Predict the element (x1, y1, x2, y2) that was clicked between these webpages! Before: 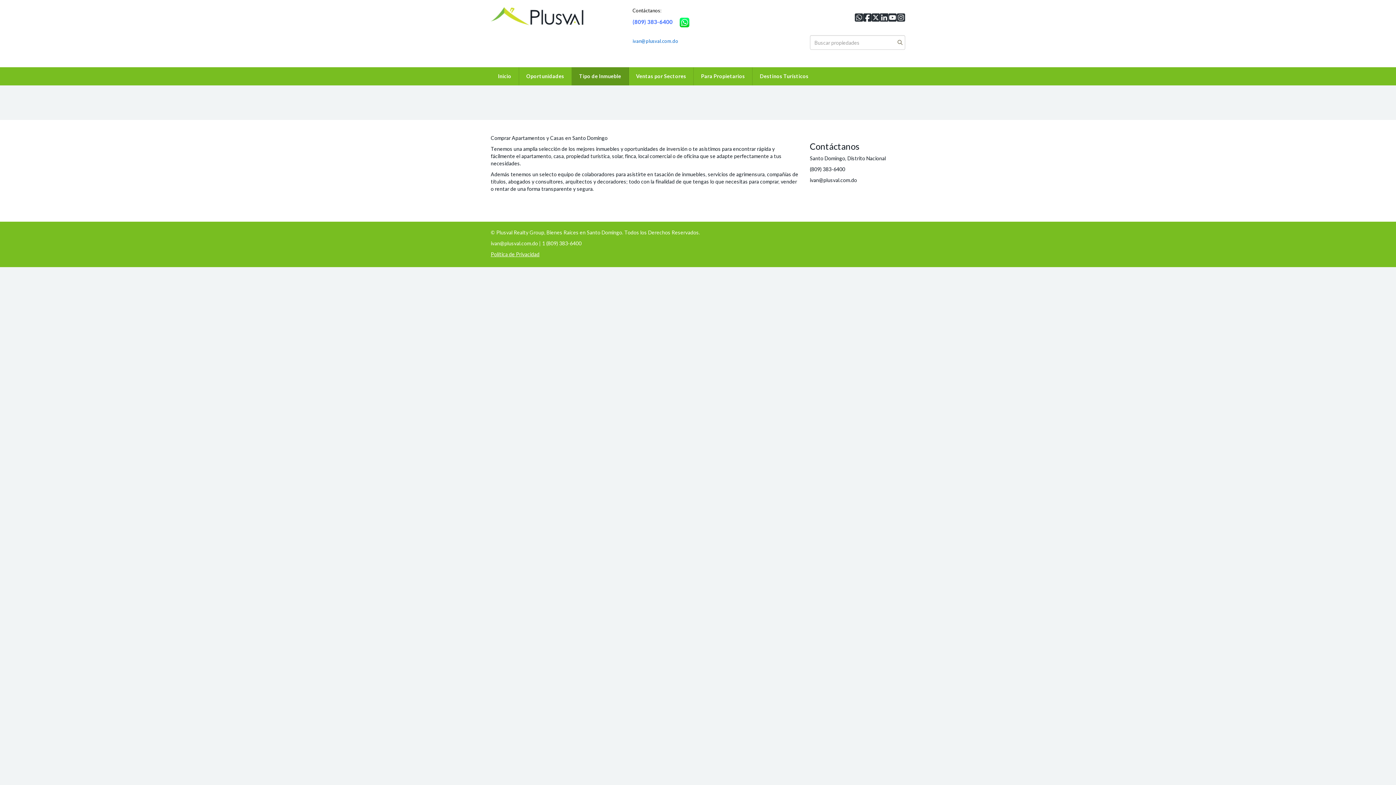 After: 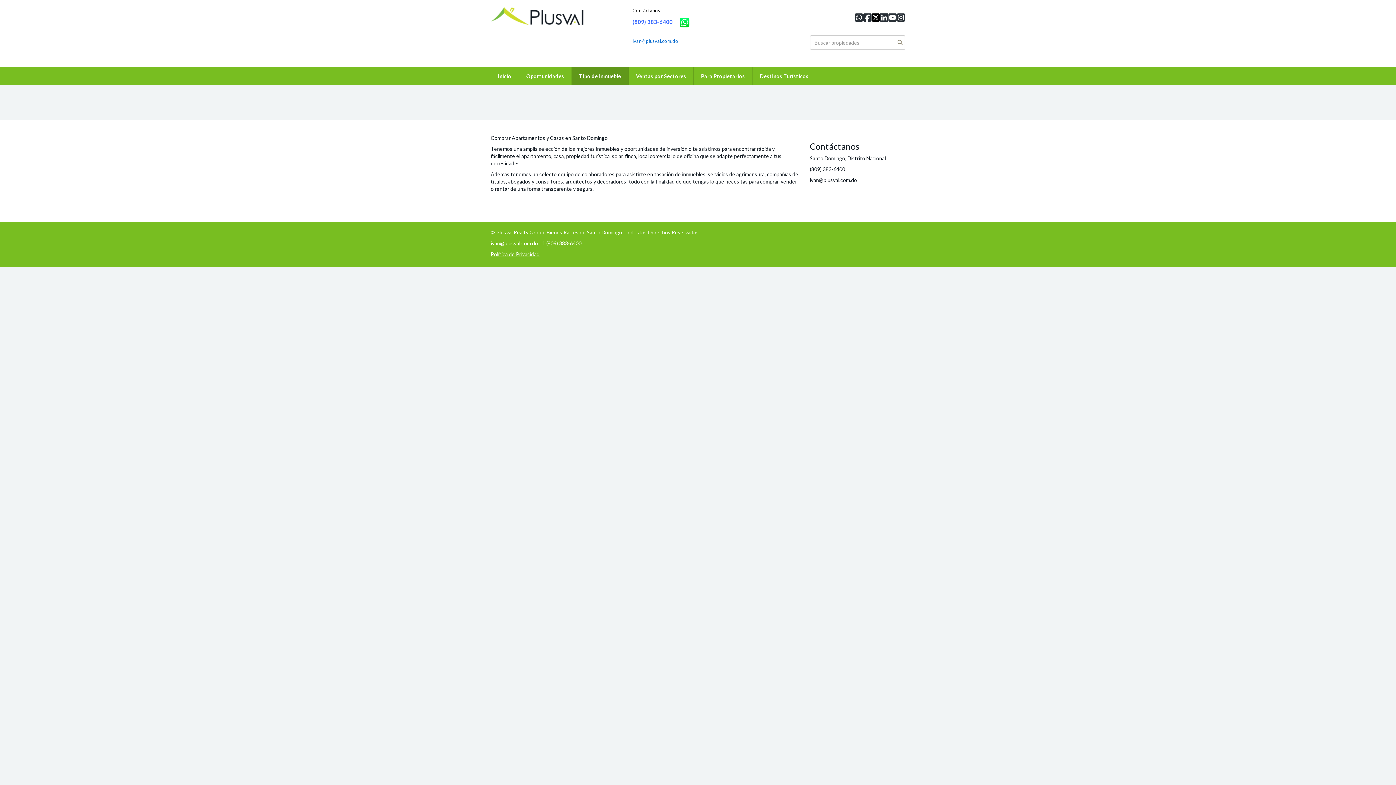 Action: bbox: (871, 11, 880, 23)